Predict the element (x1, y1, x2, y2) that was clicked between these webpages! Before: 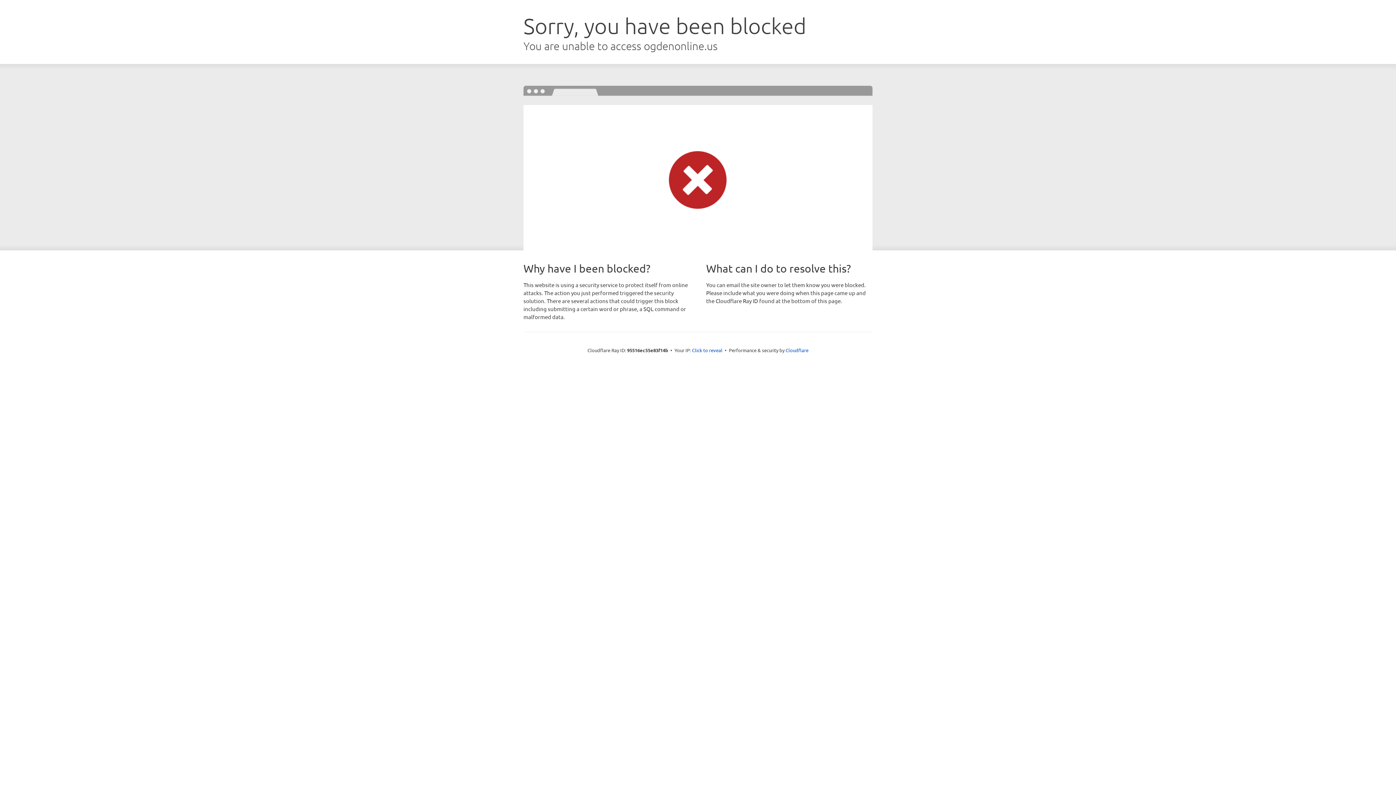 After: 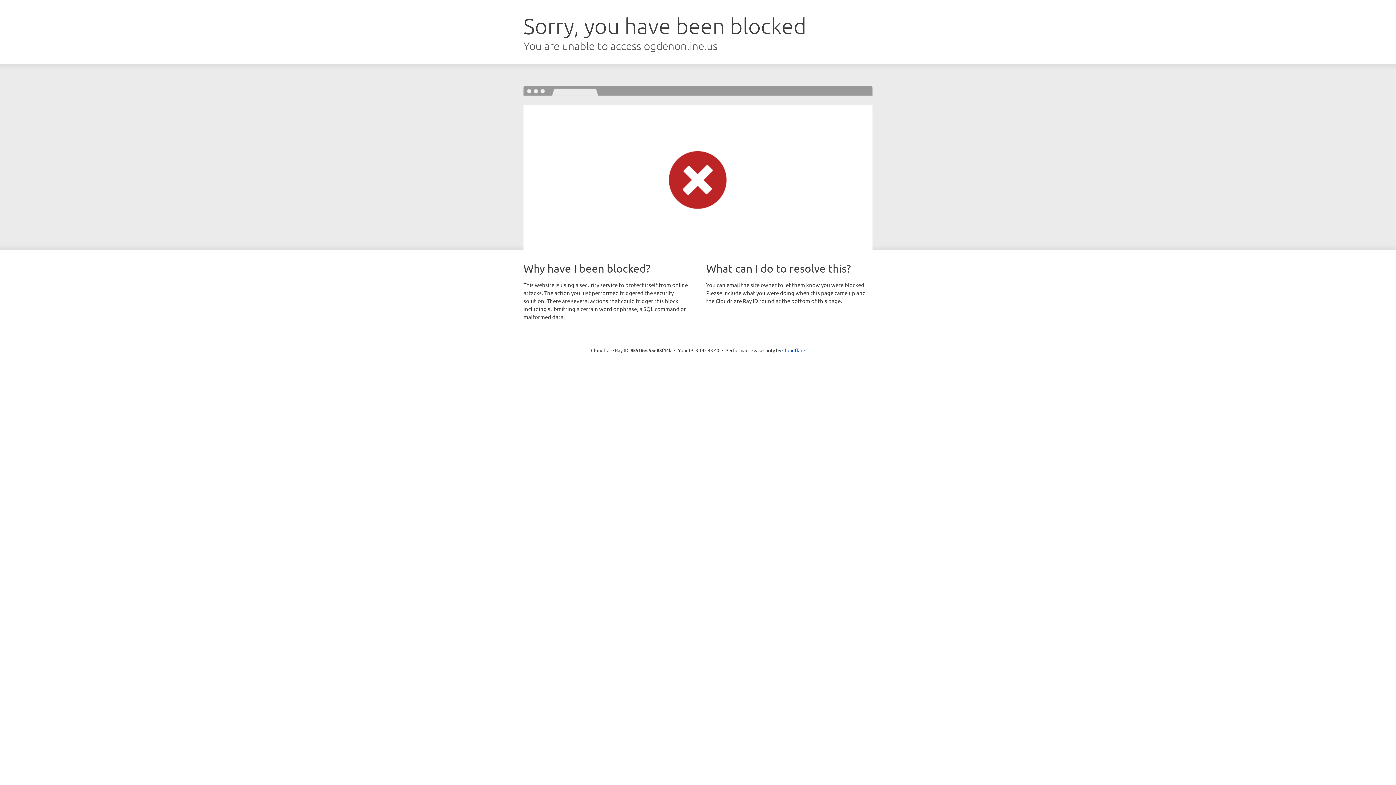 Action: bbox: (692, 346, 722, 353) label: Click to reveal